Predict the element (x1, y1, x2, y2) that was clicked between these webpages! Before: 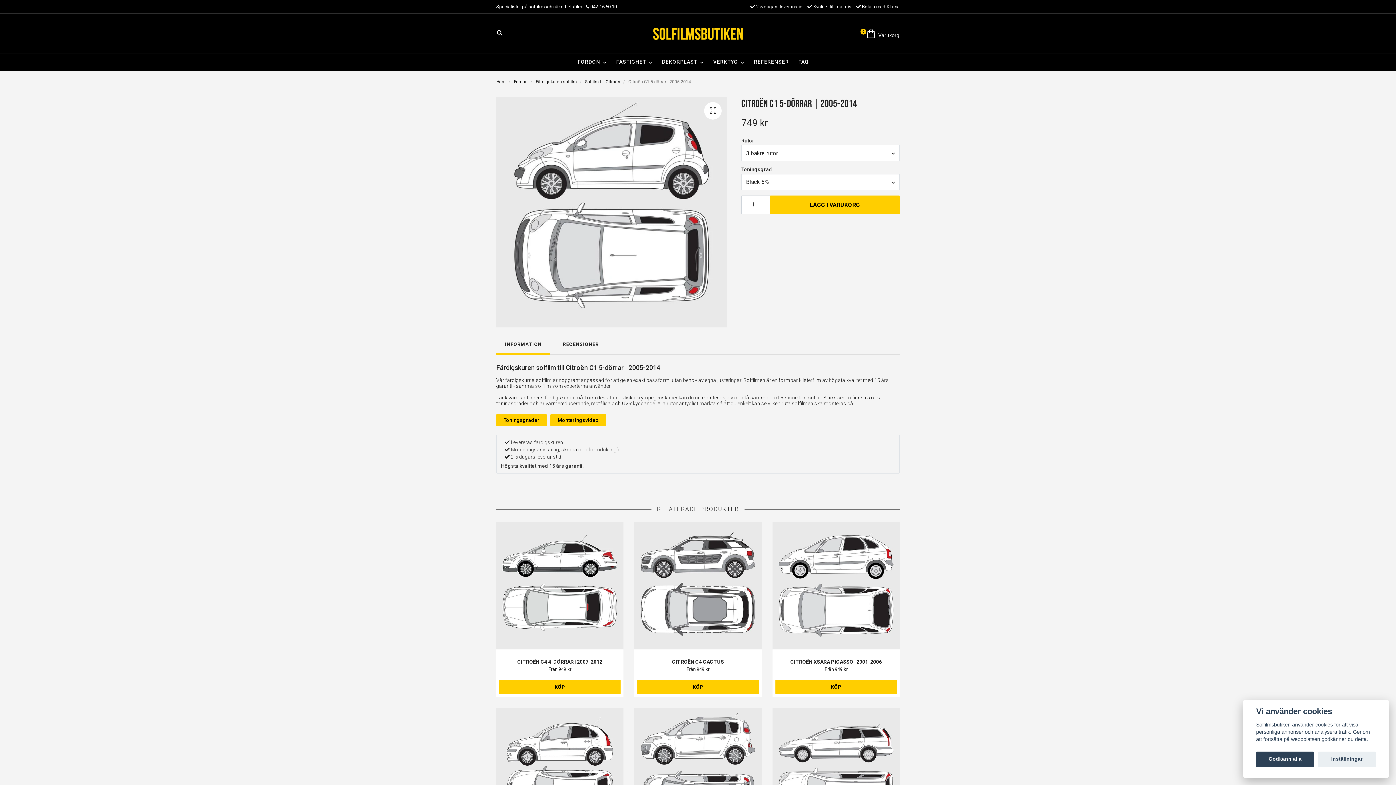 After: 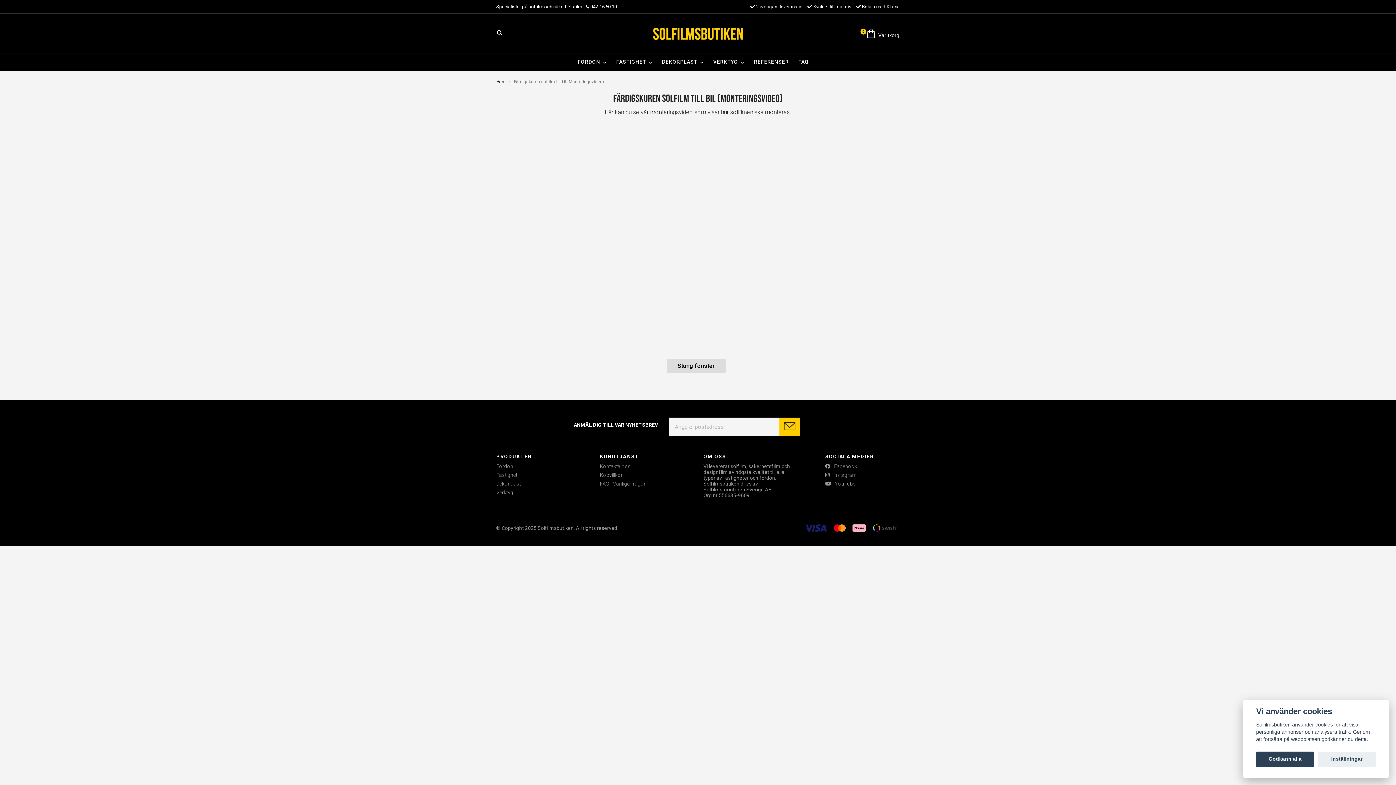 Action: bbox: (550, 414, 606, 426) label: Monteringsvideo